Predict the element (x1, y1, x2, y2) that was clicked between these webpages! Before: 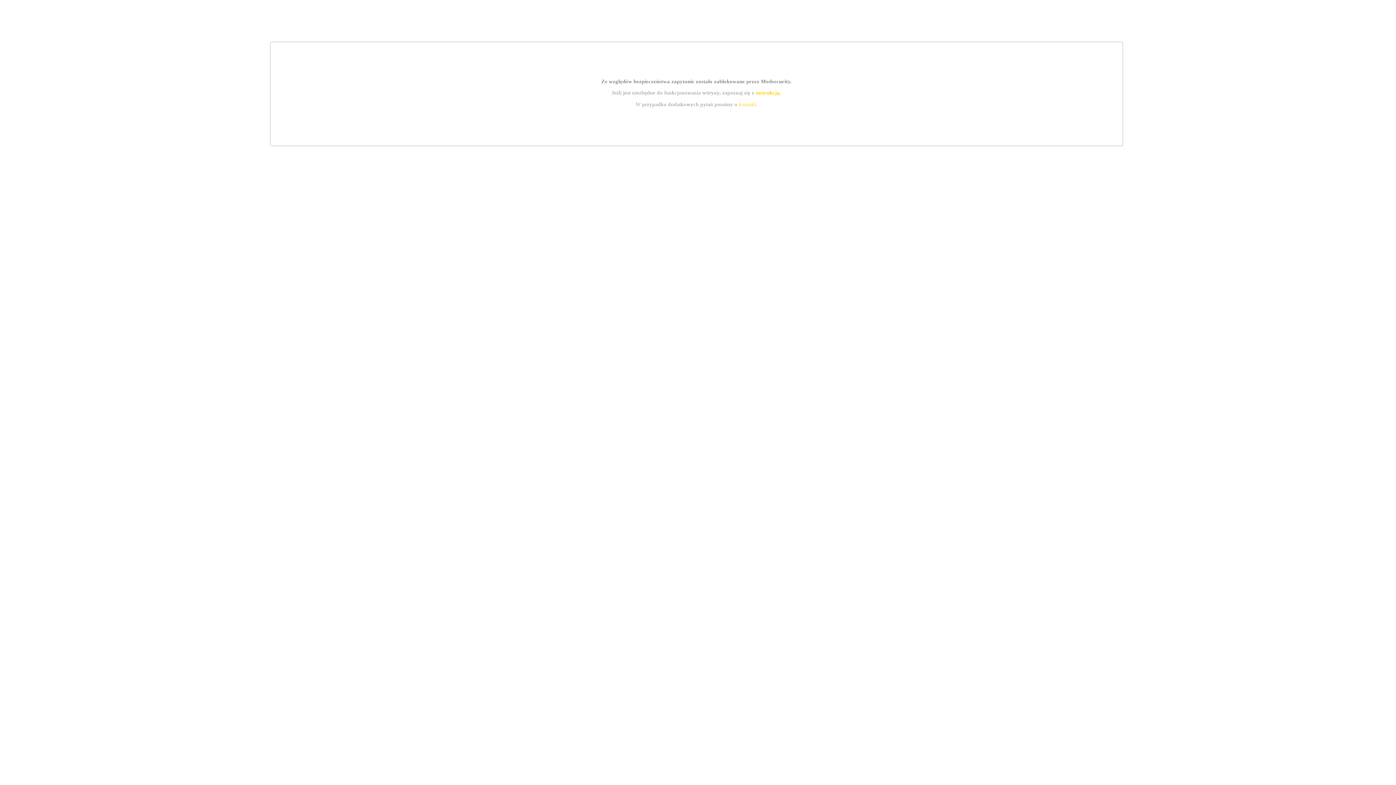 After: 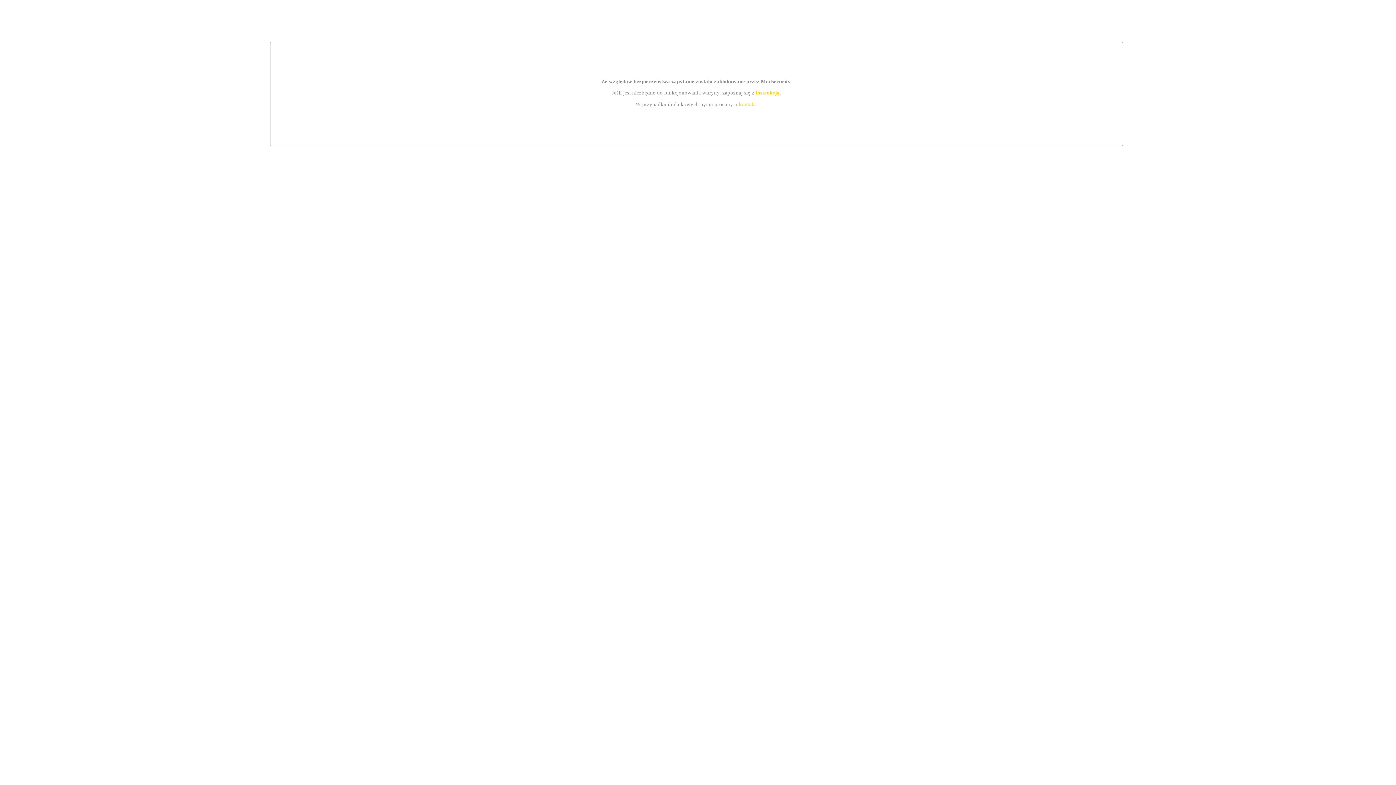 Action: bbox: (739, 101, 756, 107) label: kontakt